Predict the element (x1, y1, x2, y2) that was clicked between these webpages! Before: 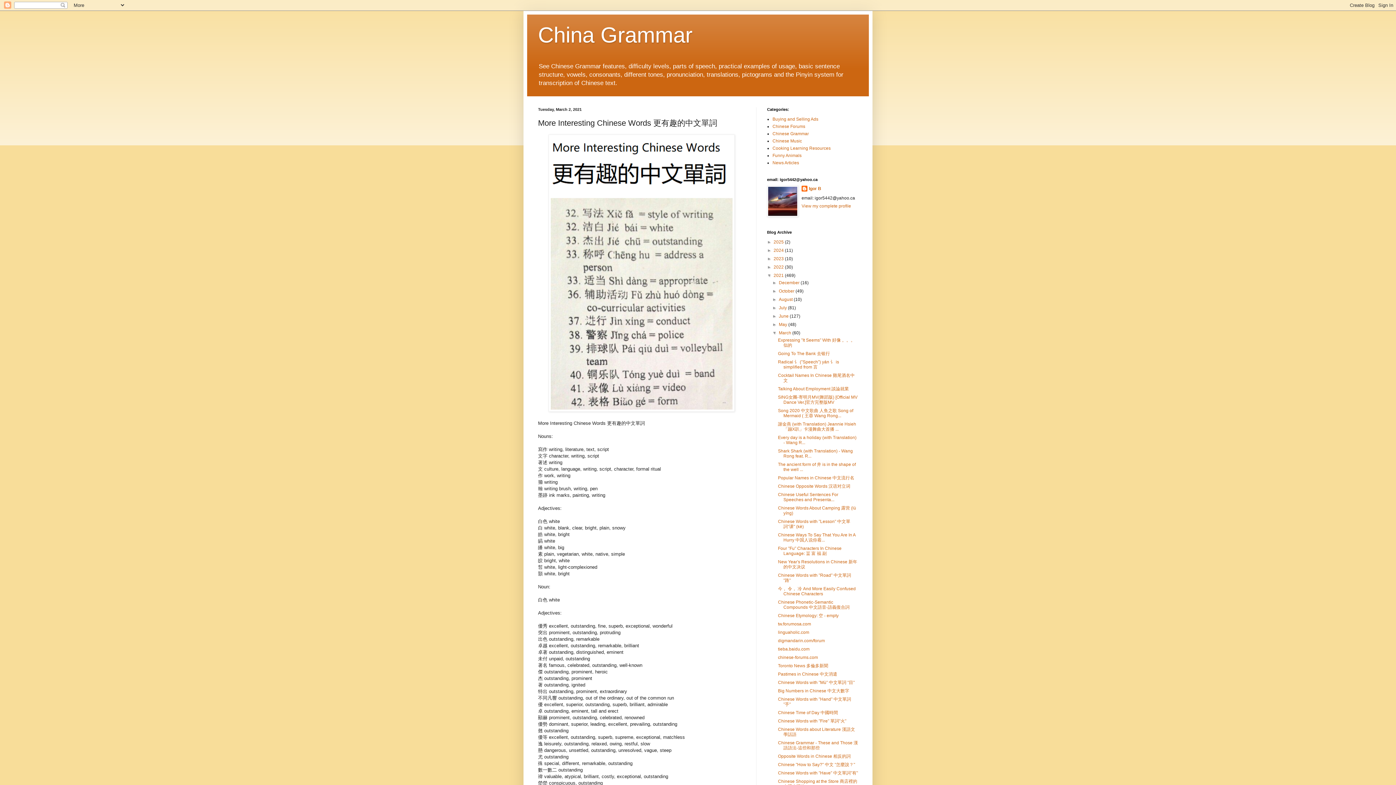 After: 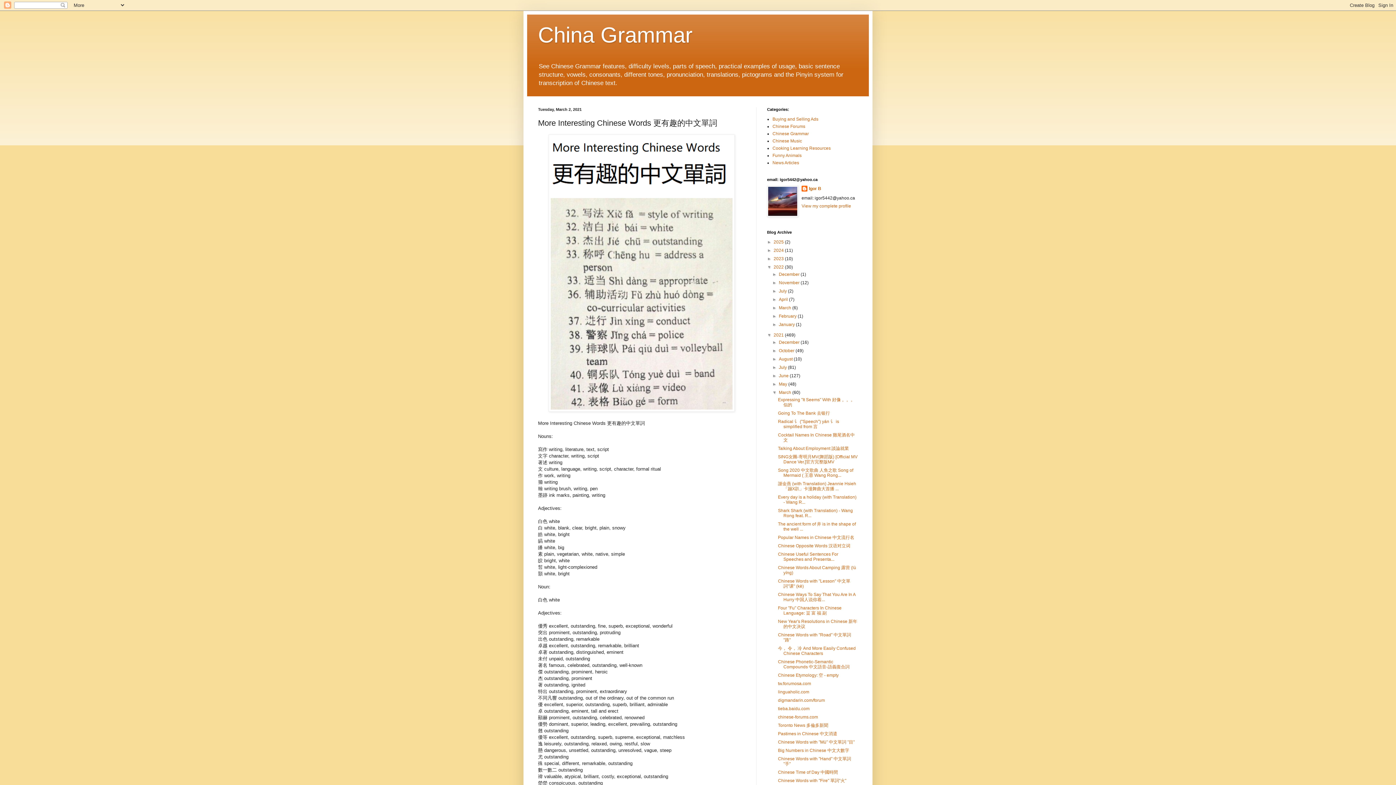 Action: bbox: (767, 264, 773, 269) label: ►  